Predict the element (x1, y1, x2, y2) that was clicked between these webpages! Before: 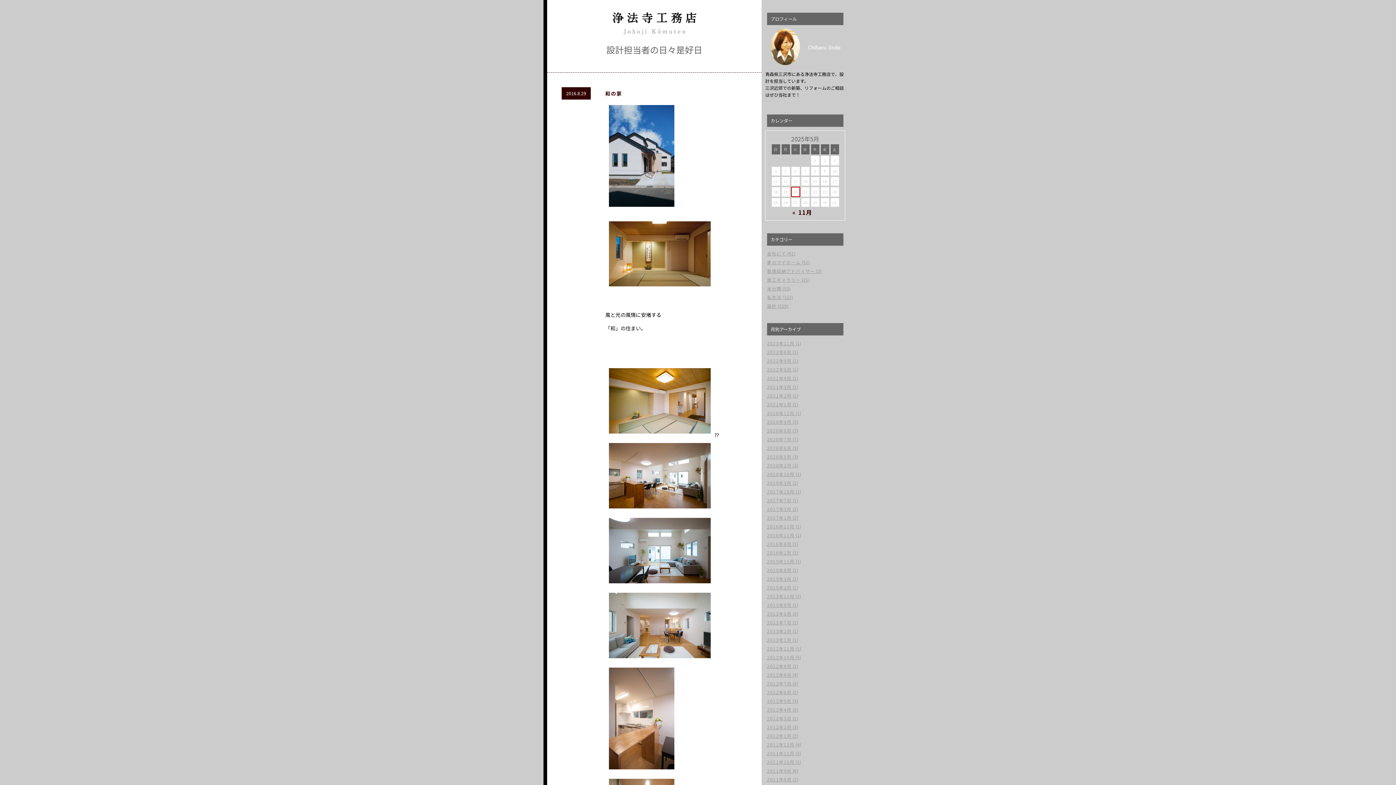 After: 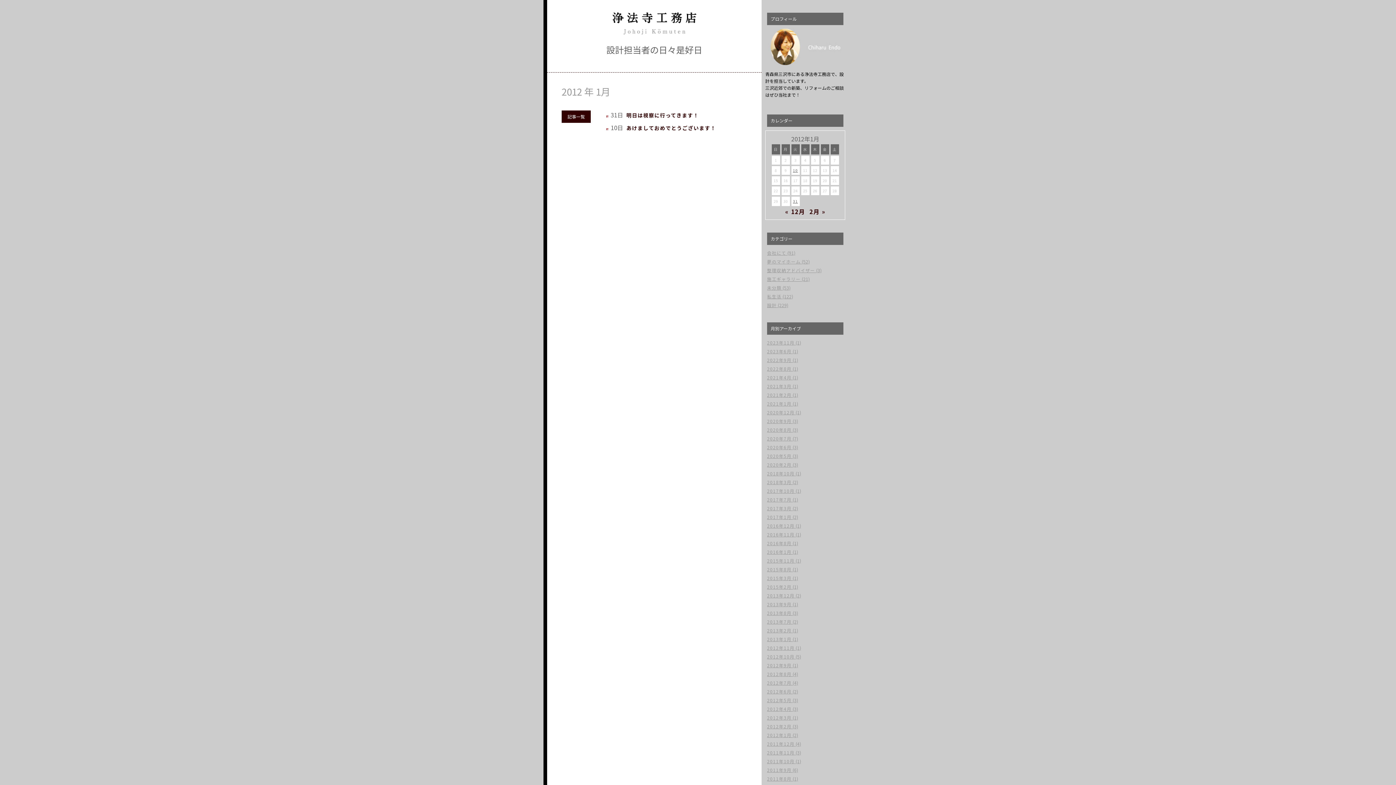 Action: label: 2012年1月 bbox: (767, 733, 791, 739)